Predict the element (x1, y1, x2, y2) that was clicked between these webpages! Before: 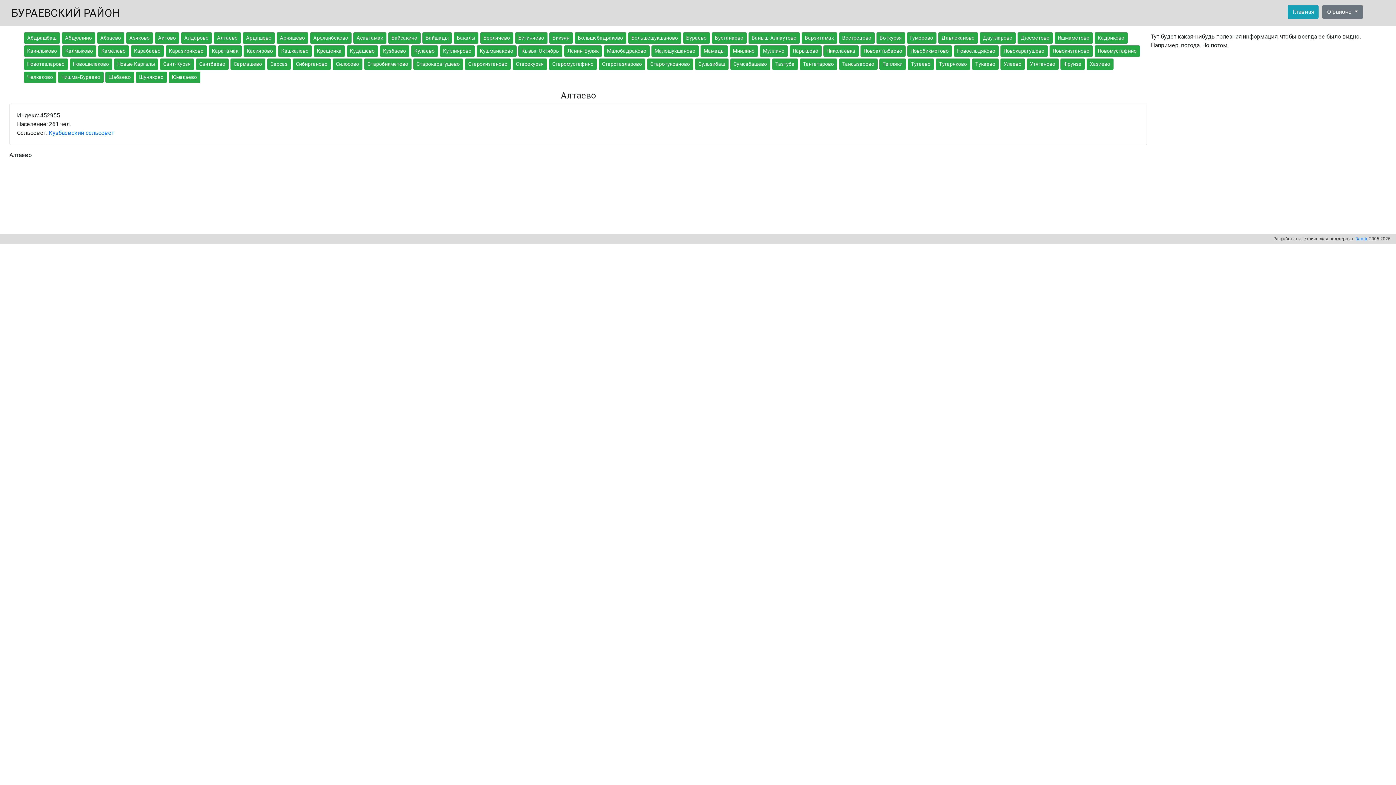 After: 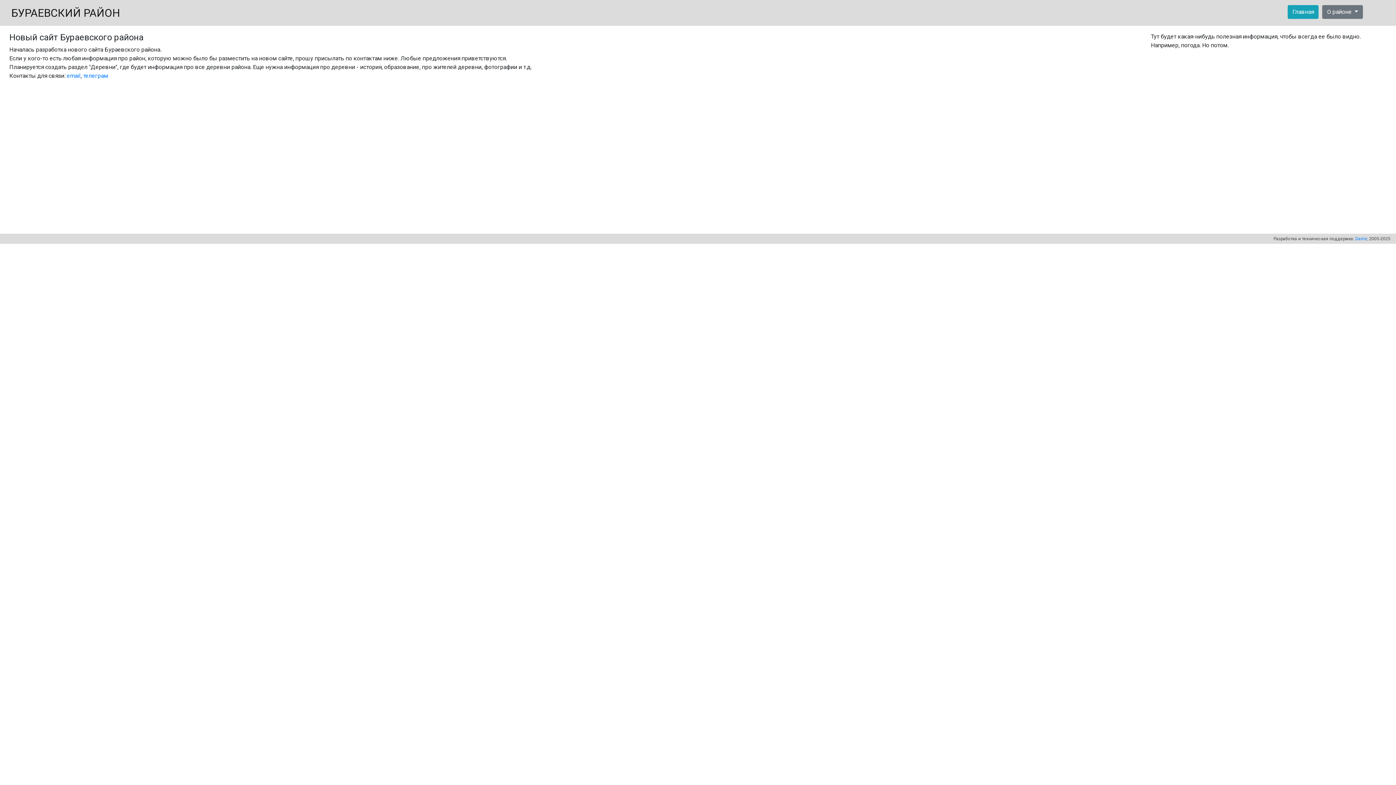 Action: bbox: (1288, 5, 1319, 18) label: Главная